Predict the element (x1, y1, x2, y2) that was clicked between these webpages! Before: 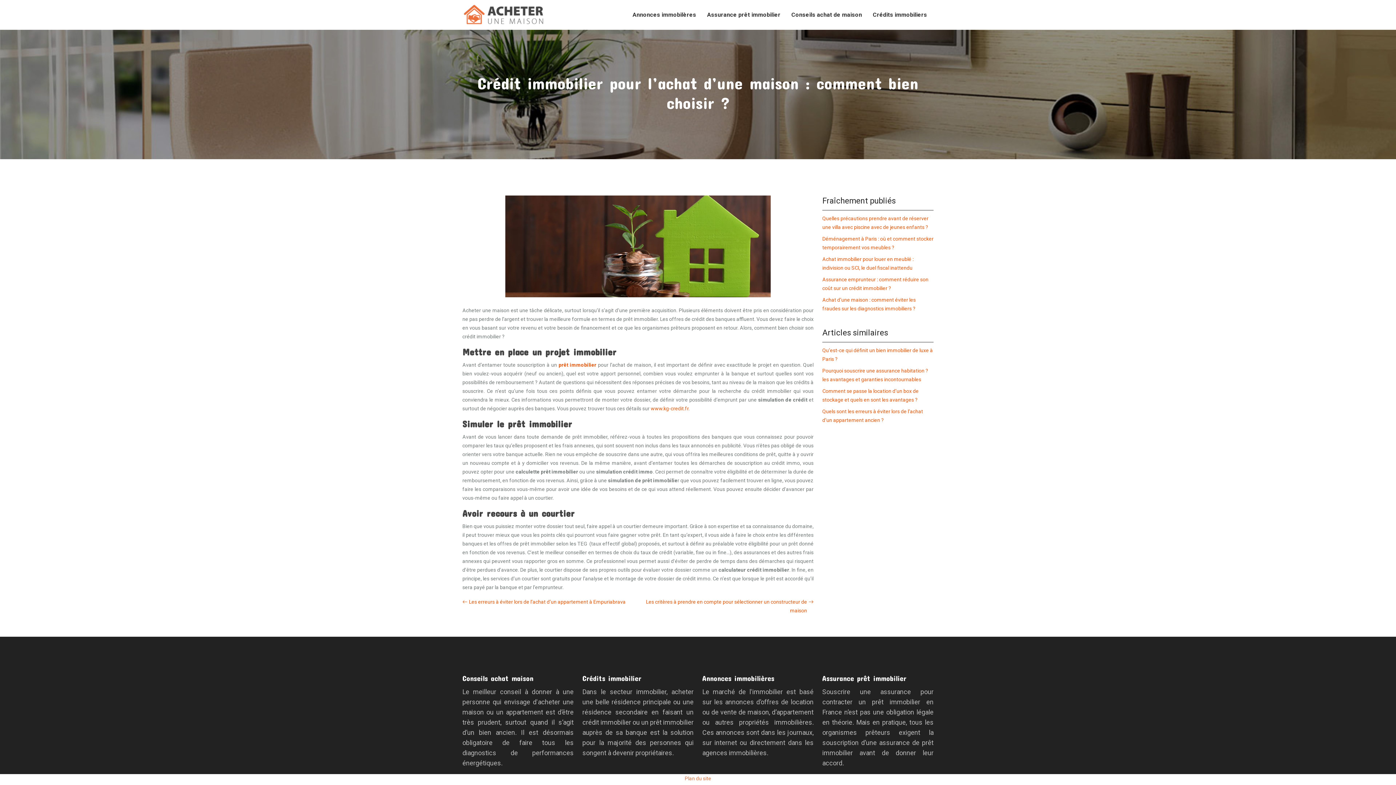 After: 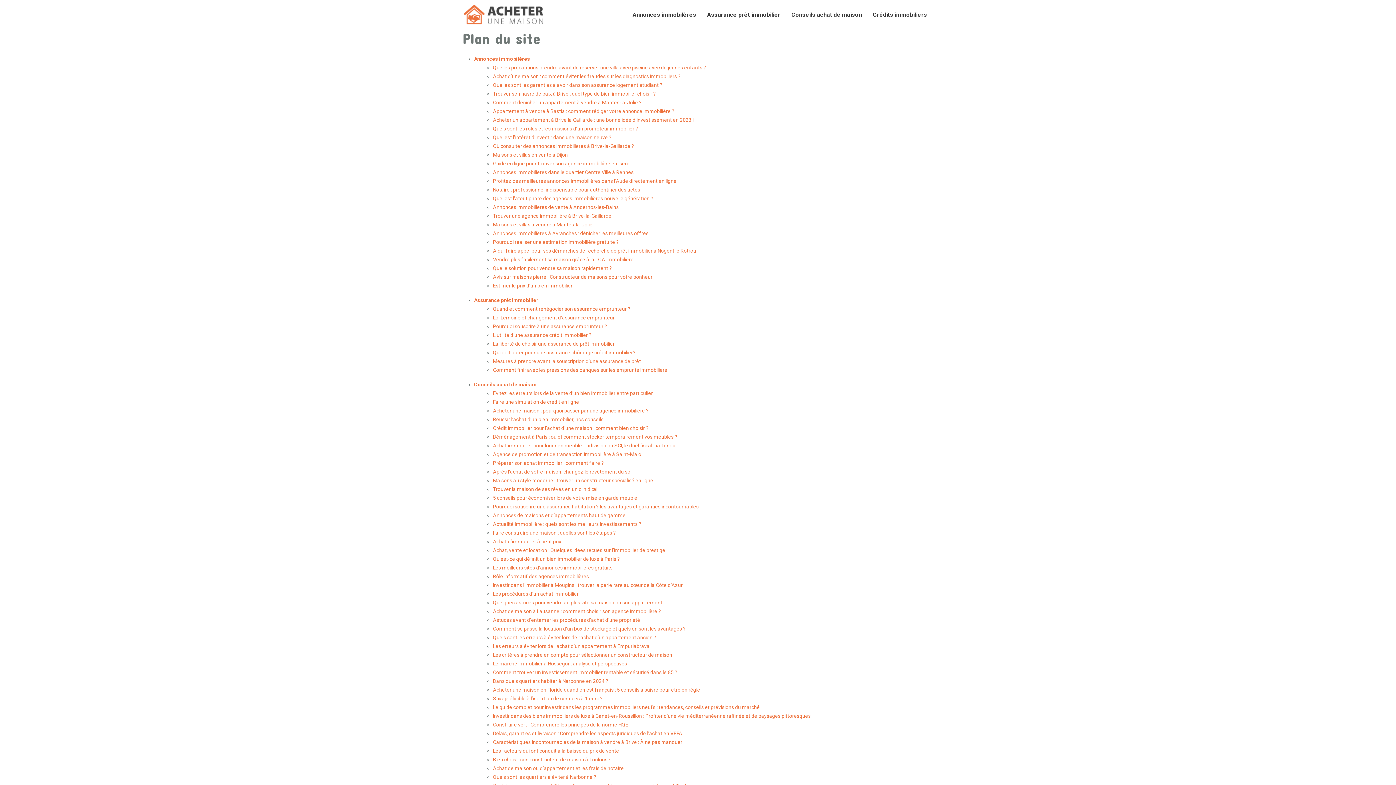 Action: bbox: (684, 776, 711, 781) label: Plan du site